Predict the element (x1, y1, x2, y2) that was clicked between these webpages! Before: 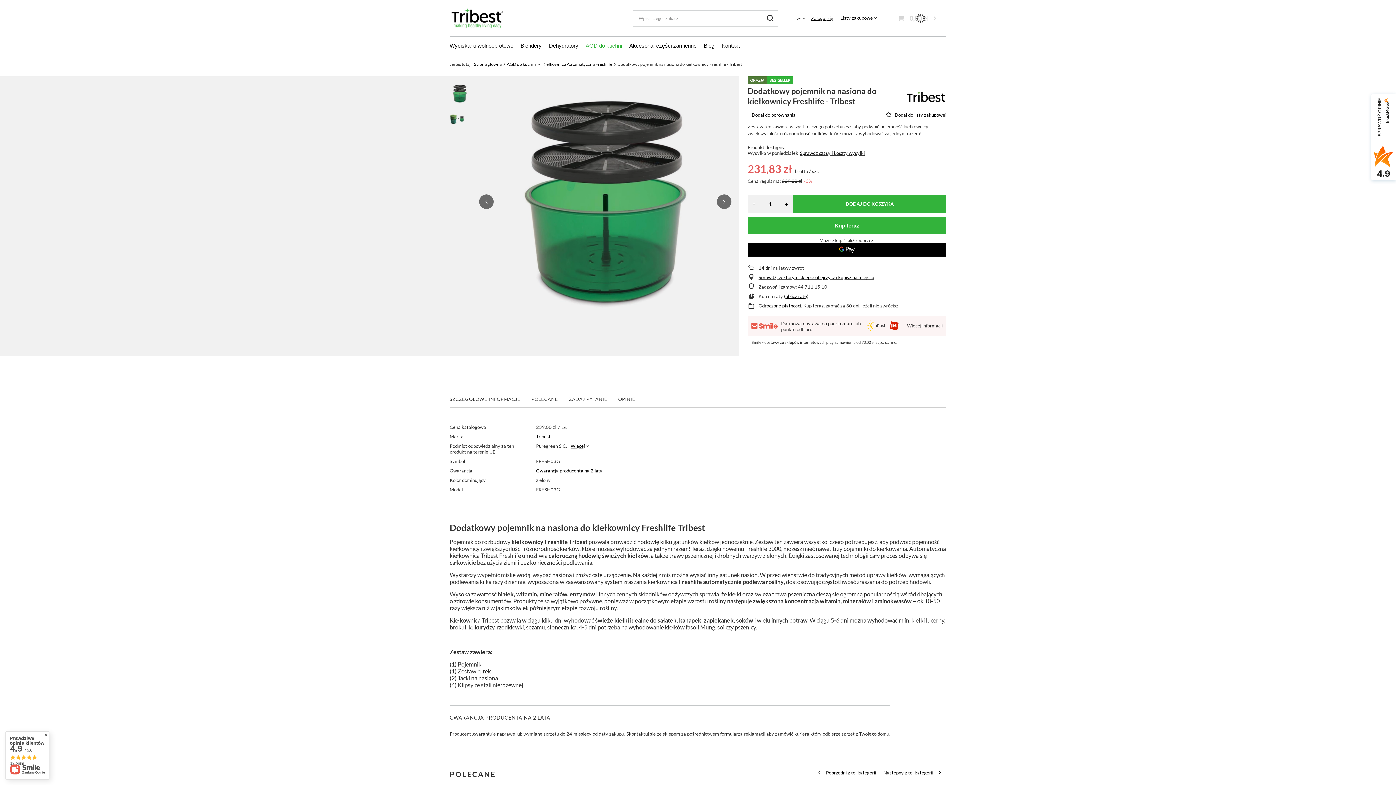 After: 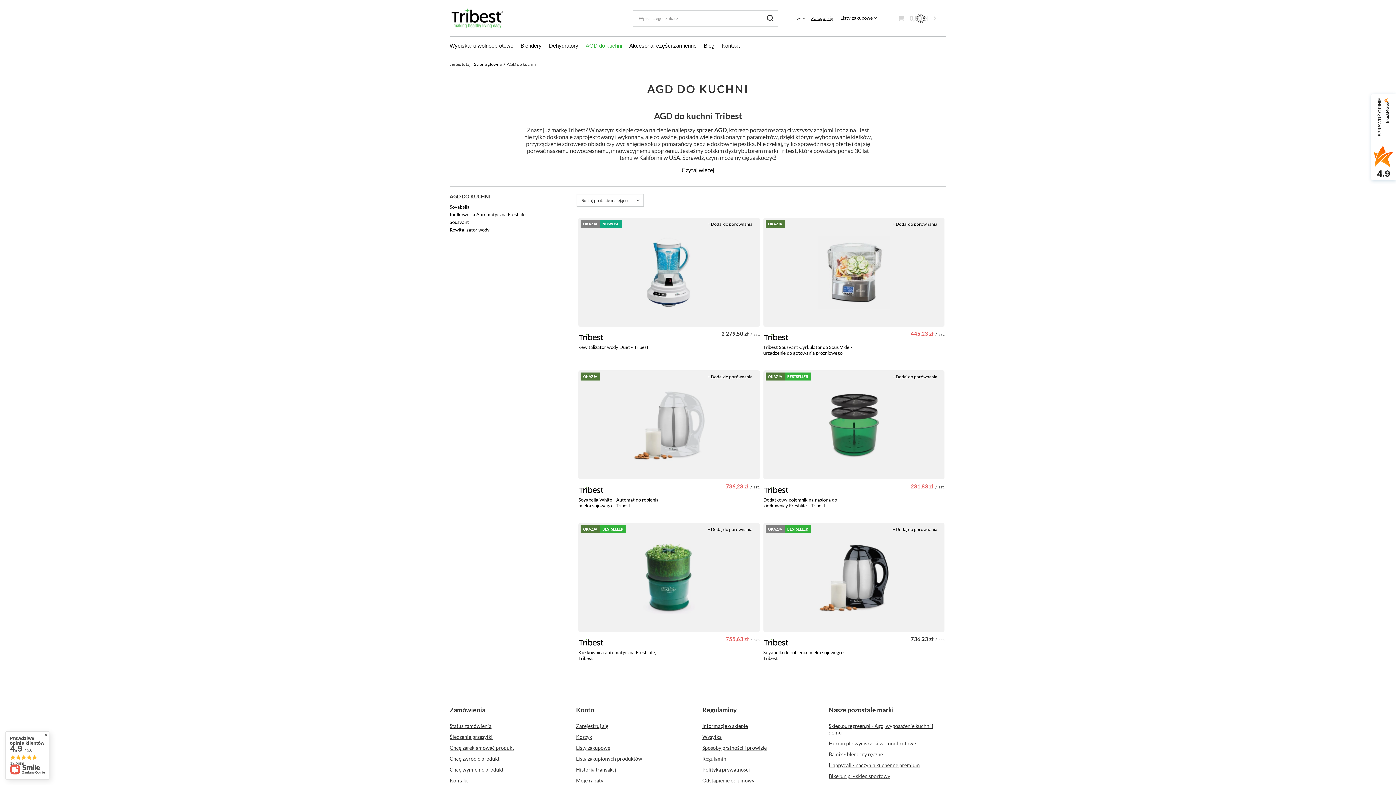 Action: label: AGD do kuchni bbox: (582, 40, 625, 52)